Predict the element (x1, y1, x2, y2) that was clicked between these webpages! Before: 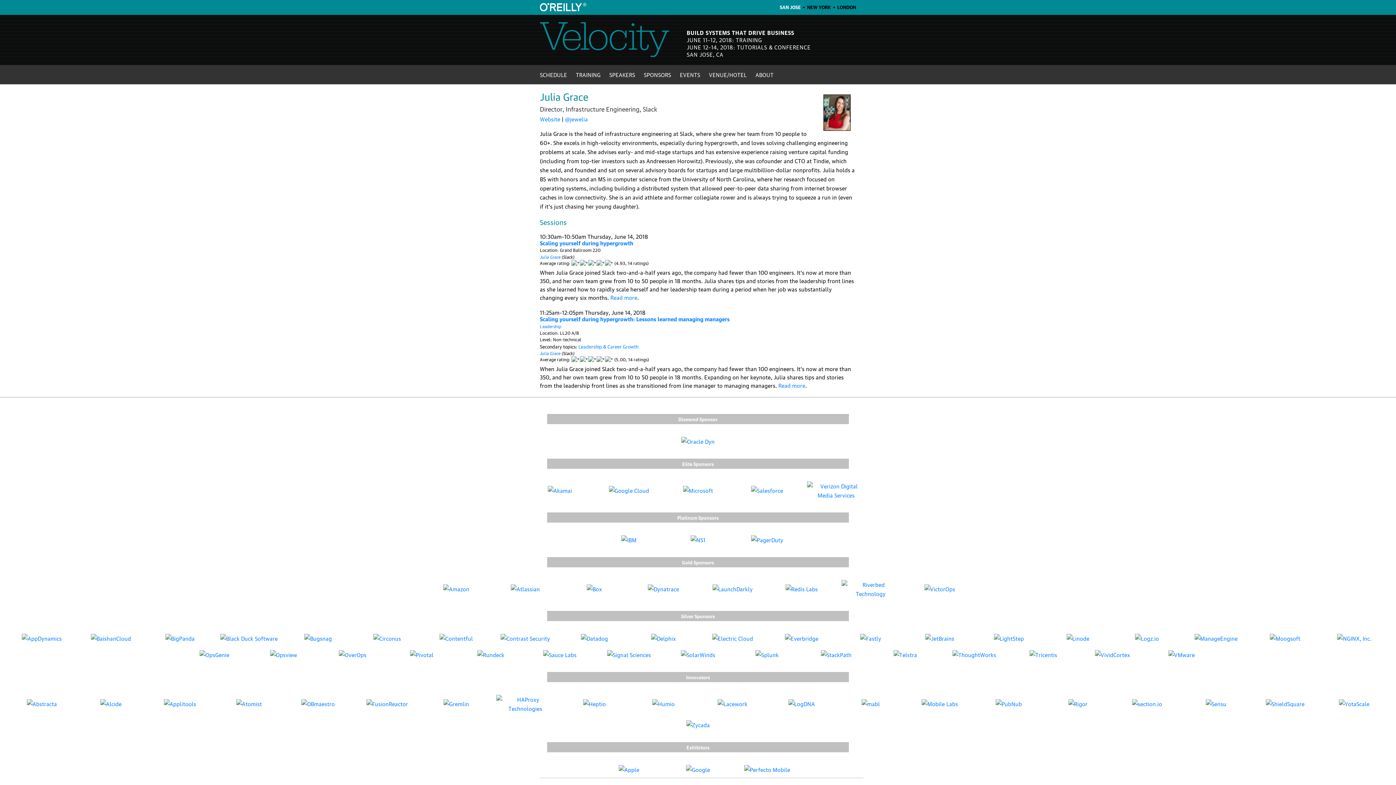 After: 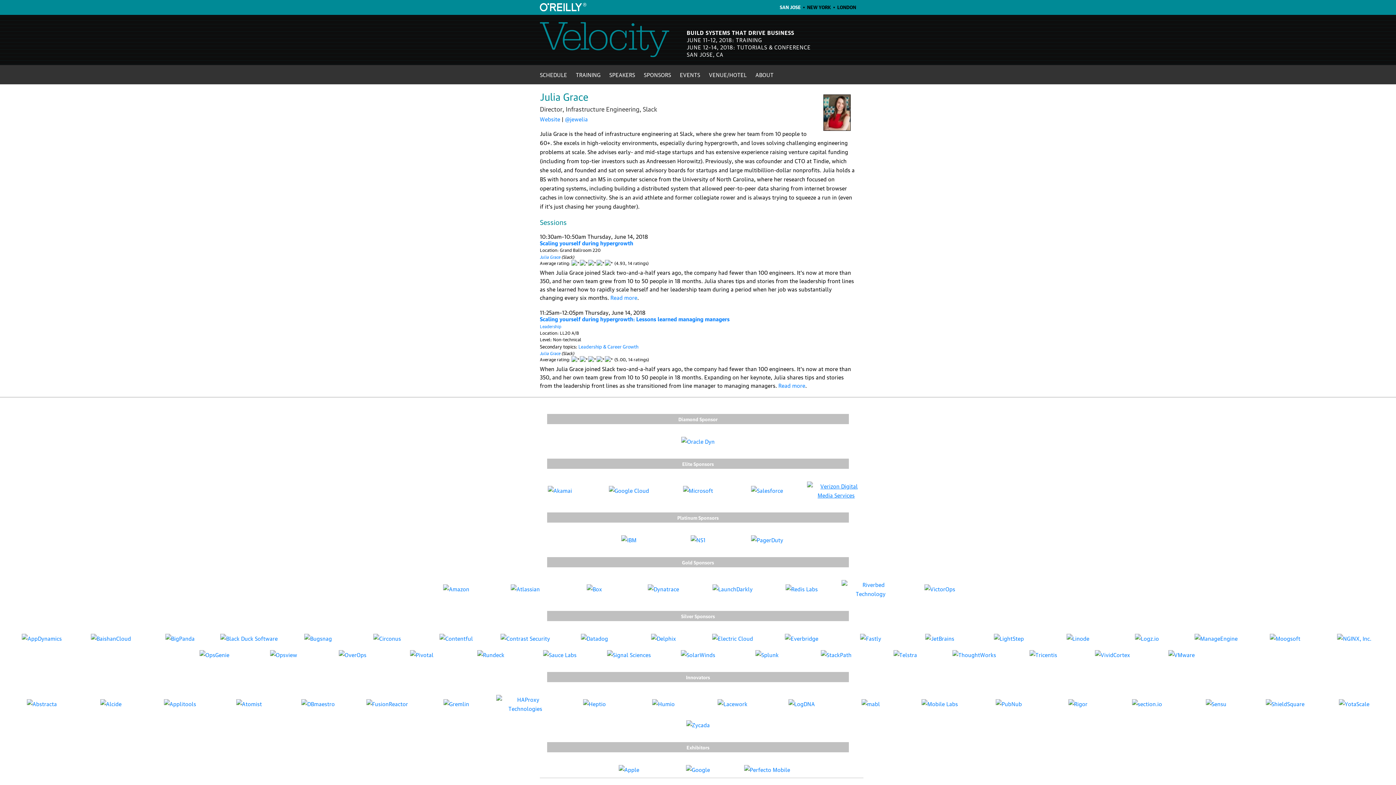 Action: bbox: (807, 491, 865, 499)